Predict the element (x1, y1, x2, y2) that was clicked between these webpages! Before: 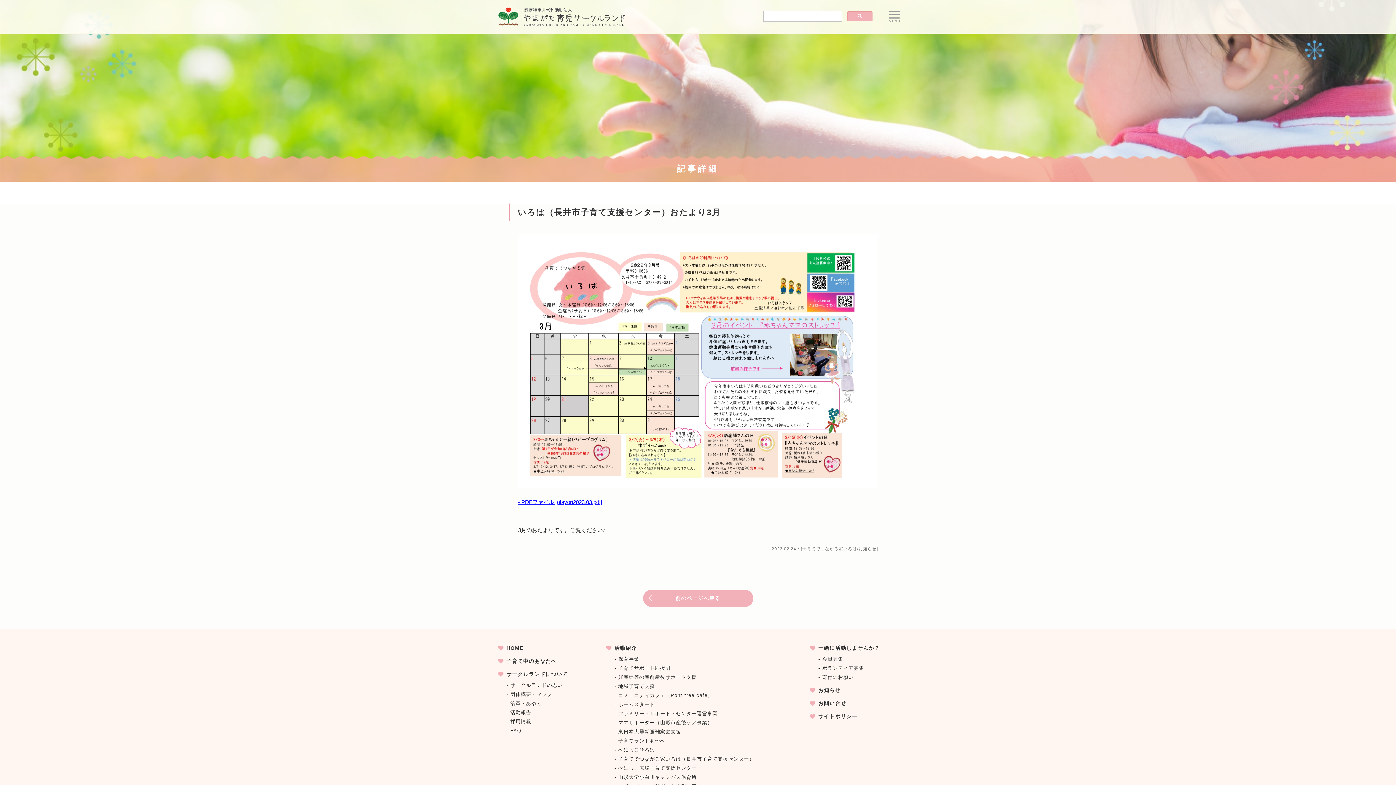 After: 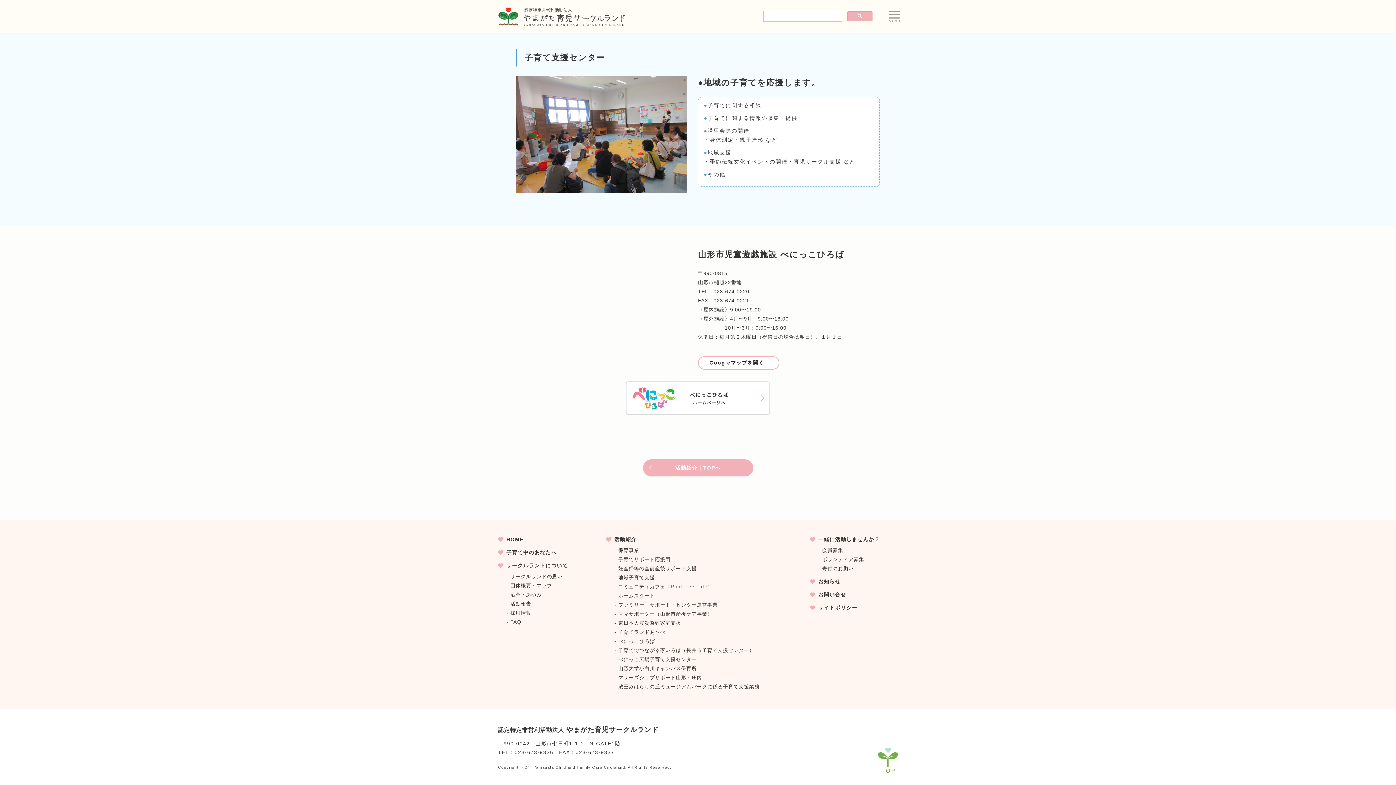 Action: bbox: (618, 765, 697, 771) label: べにっこ広場子育て支援センター